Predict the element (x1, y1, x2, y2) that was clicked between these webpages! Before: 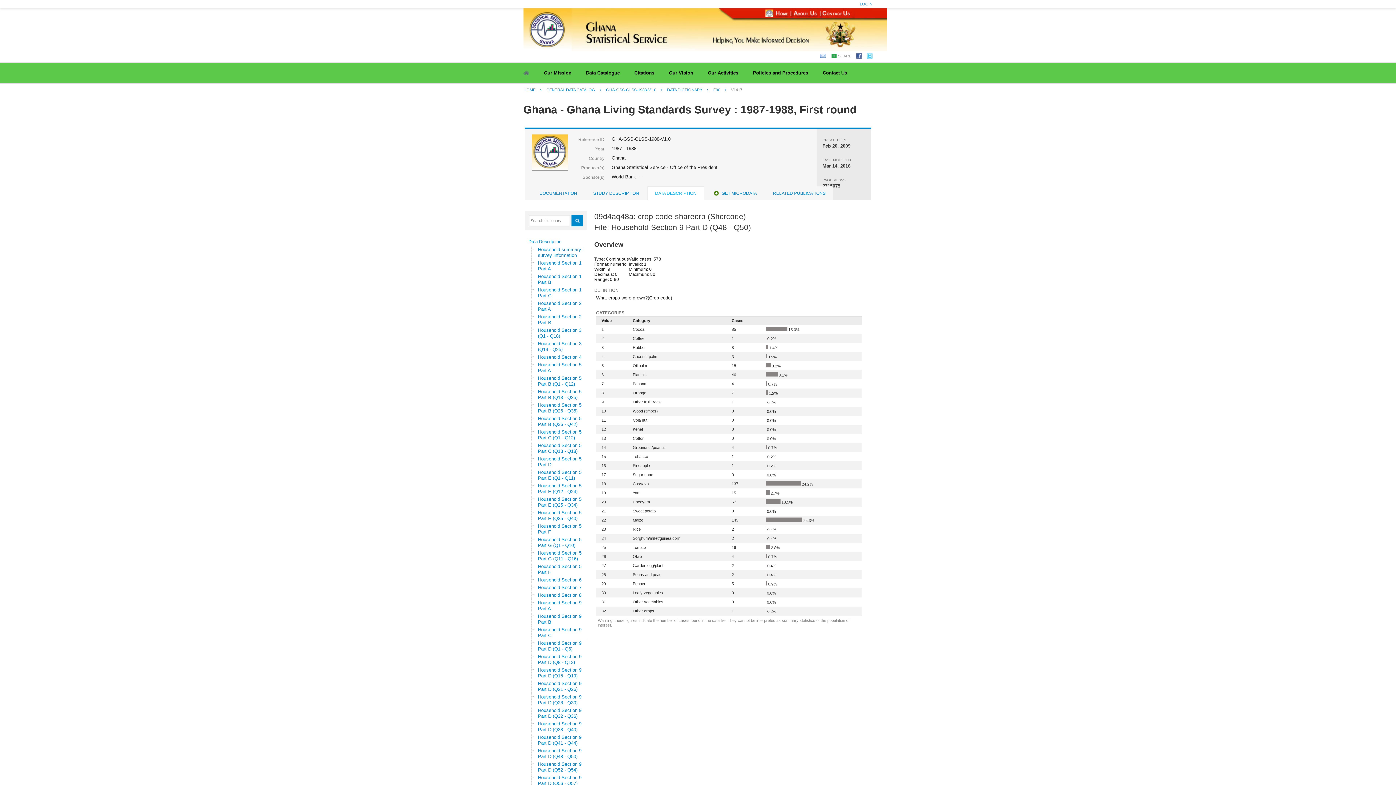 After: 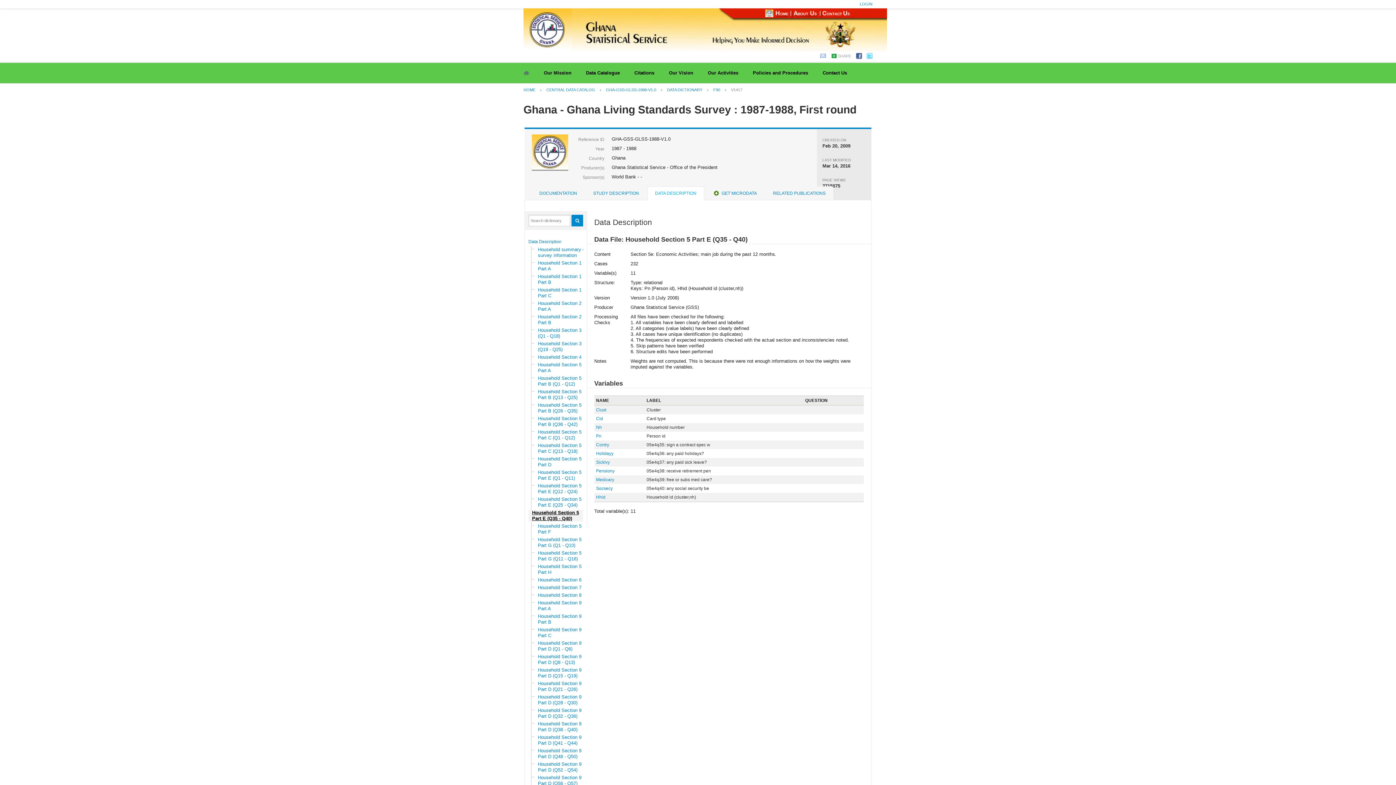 Action: label: Household Section 5
Part E (Q35 - Q40) bbox: (534, 510, 596, 521)